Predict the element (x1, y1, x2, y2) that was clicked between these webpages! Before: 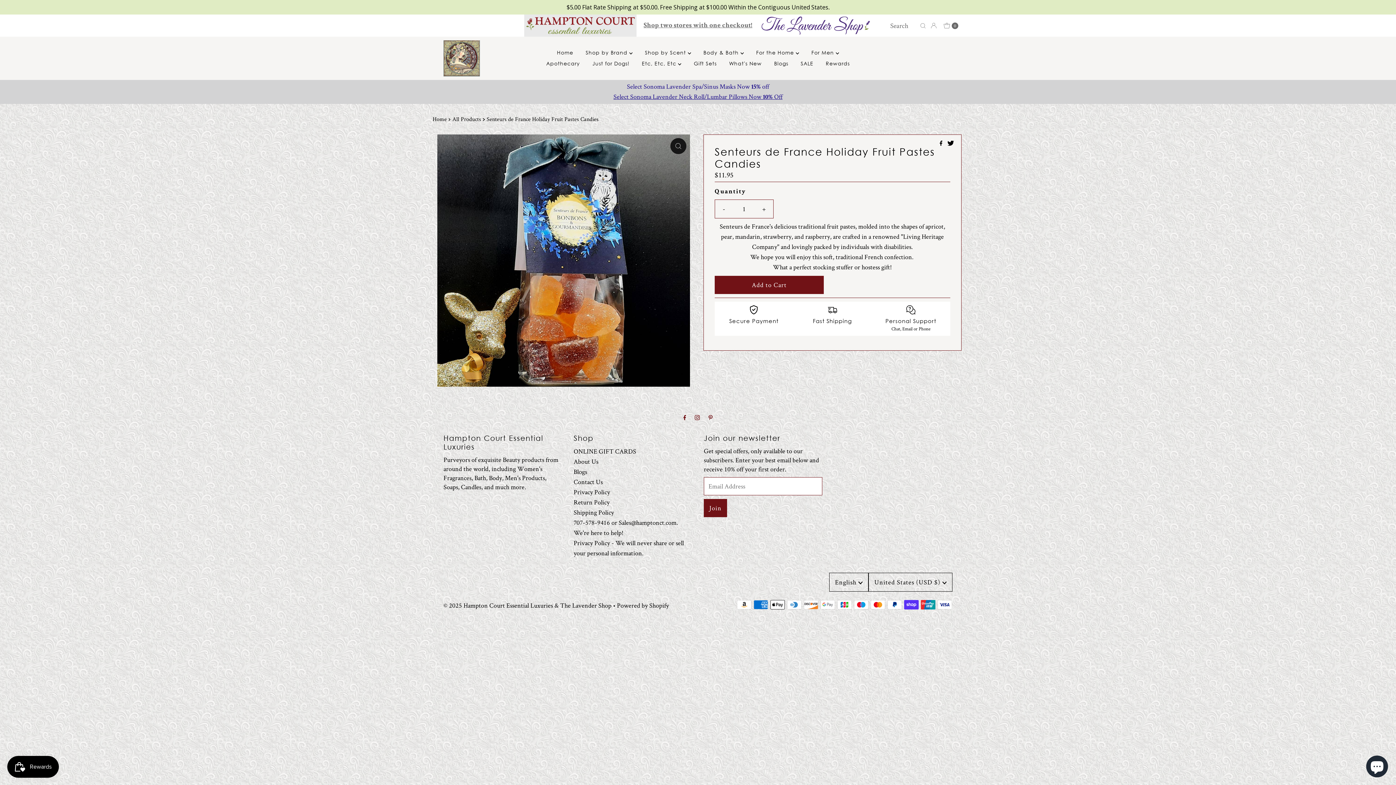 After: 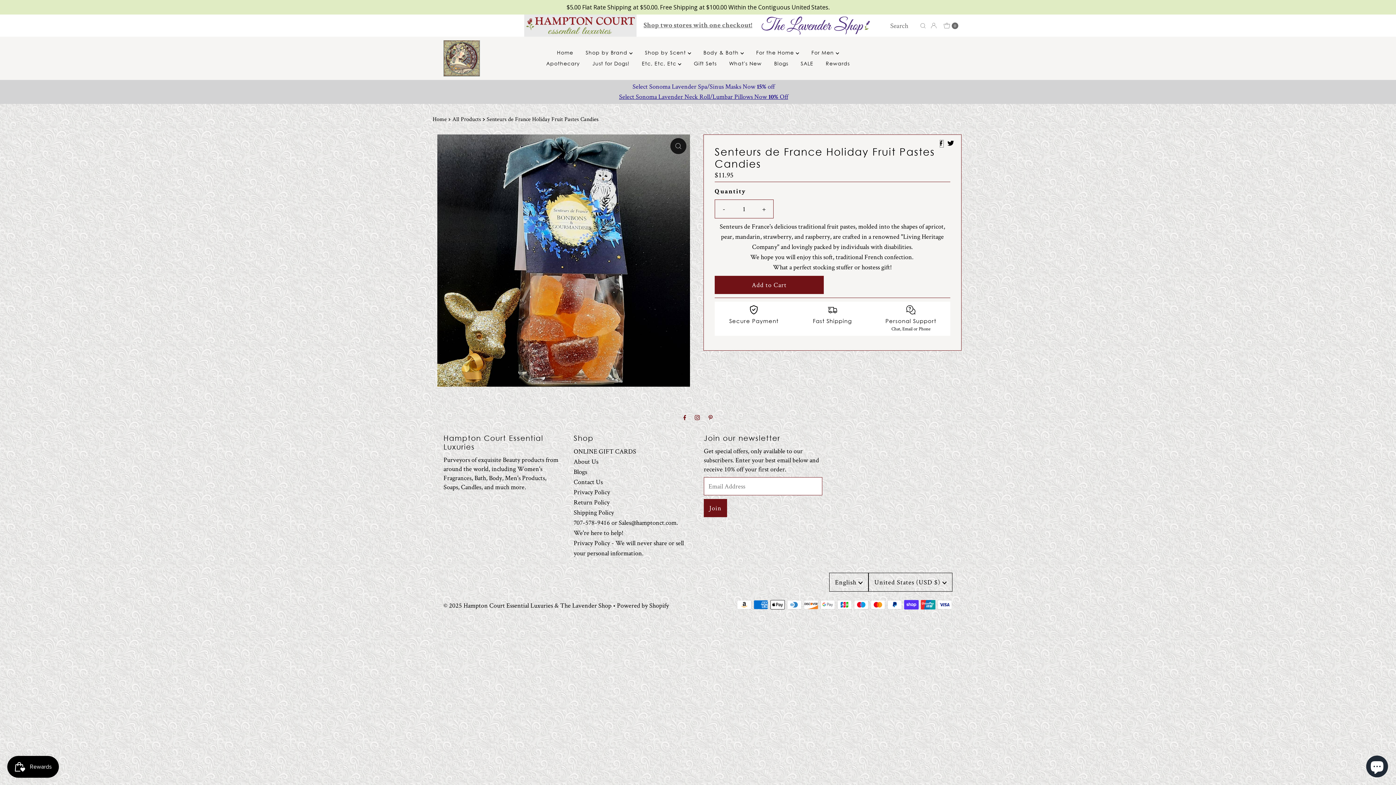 Action: bbox: (939, 139, 944, 147) label:  